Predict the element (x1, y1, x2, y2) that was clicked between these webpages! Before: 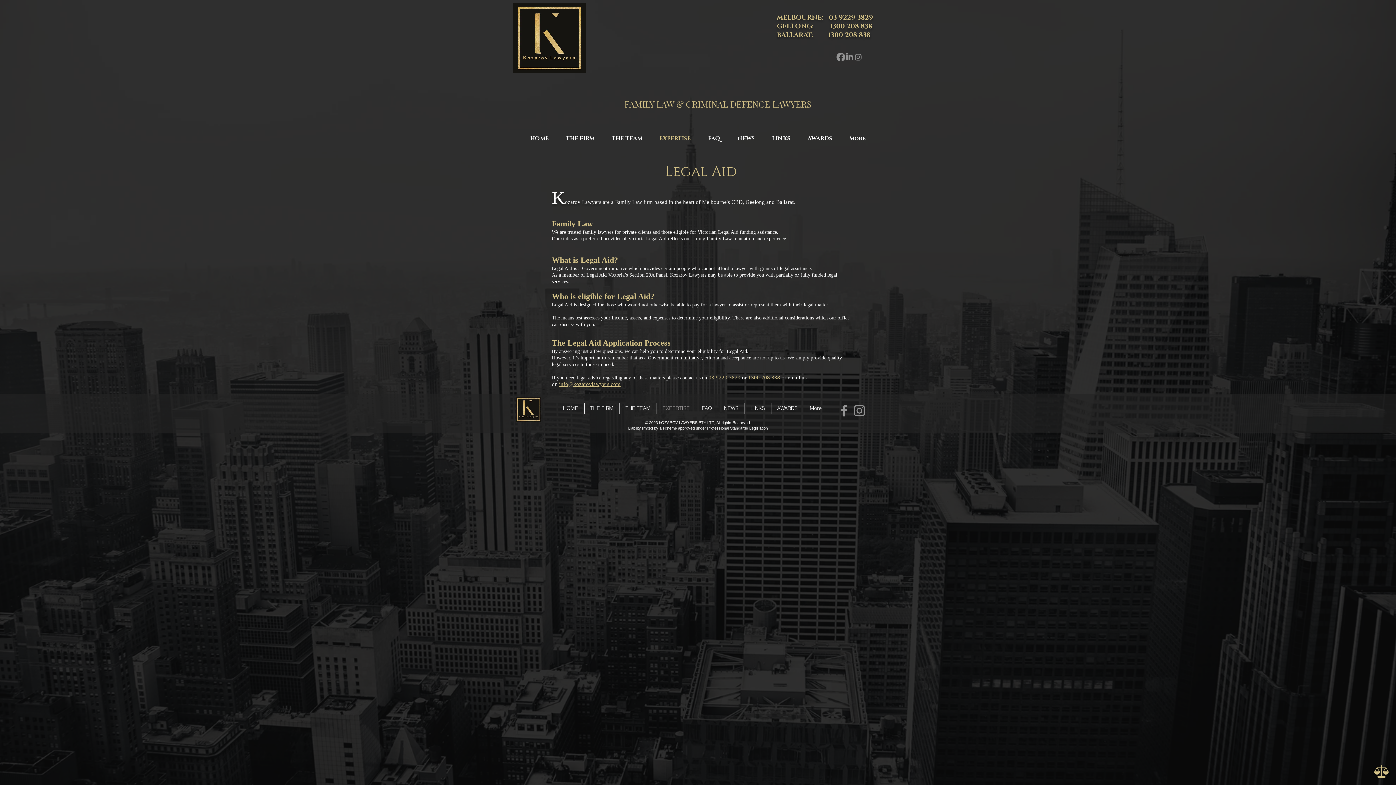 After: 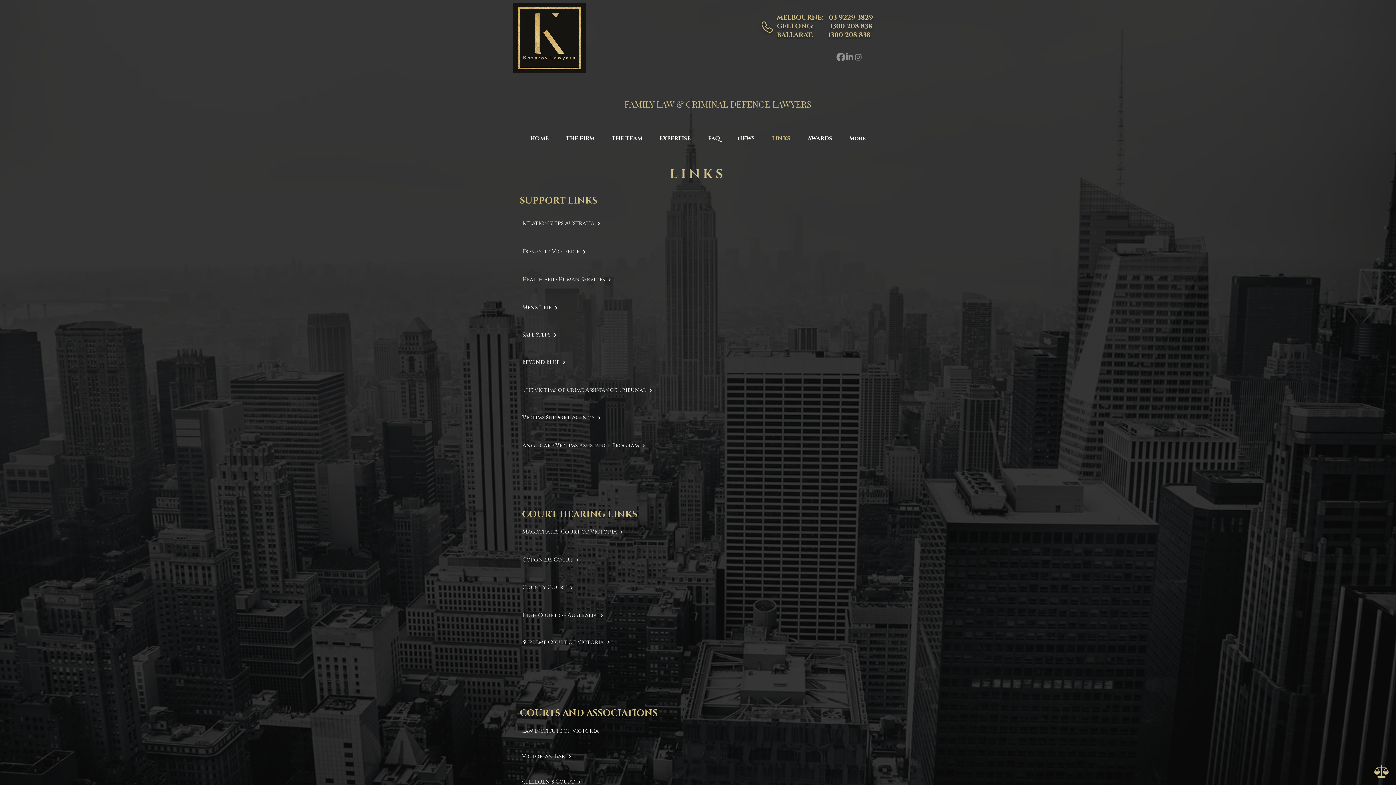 Action: label: LINKS bbox: (763, 130, 799, 147)